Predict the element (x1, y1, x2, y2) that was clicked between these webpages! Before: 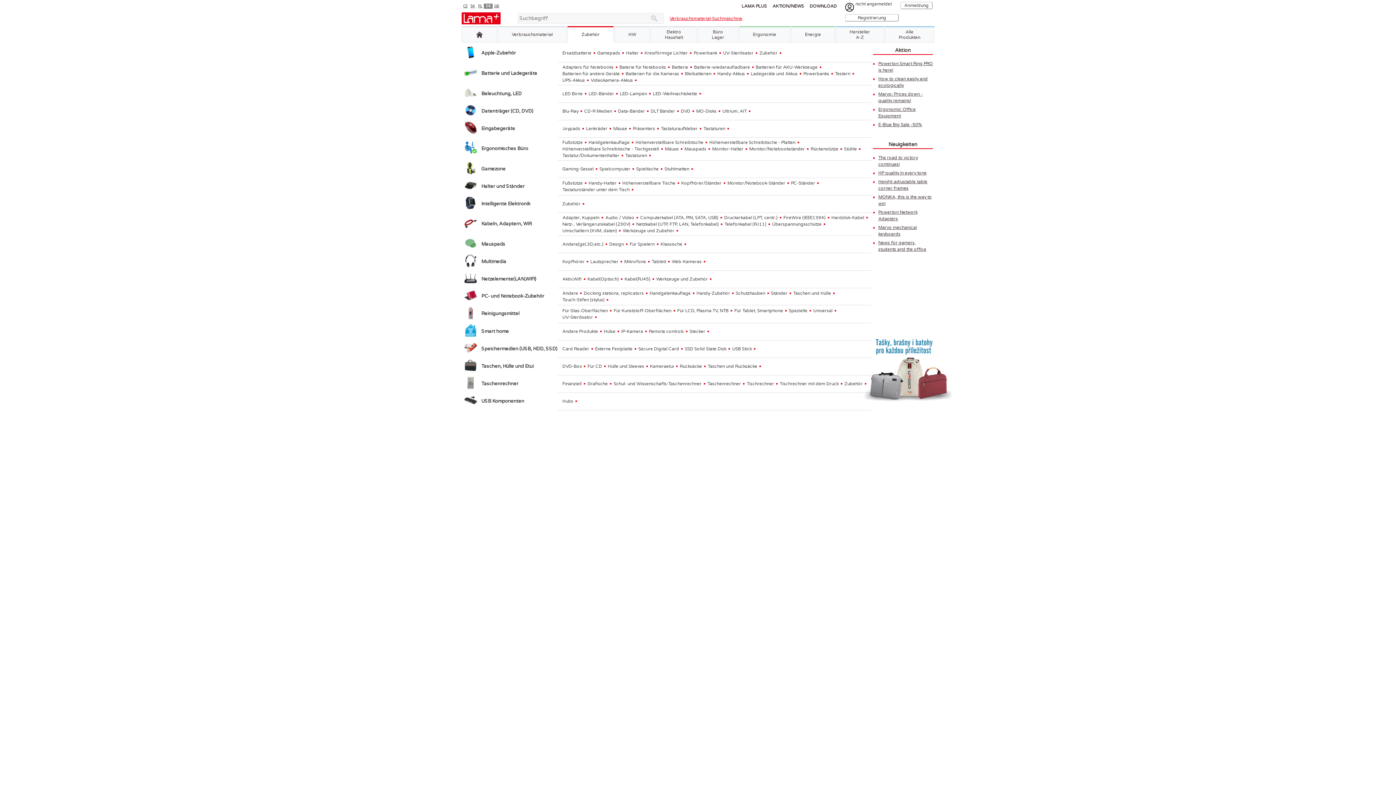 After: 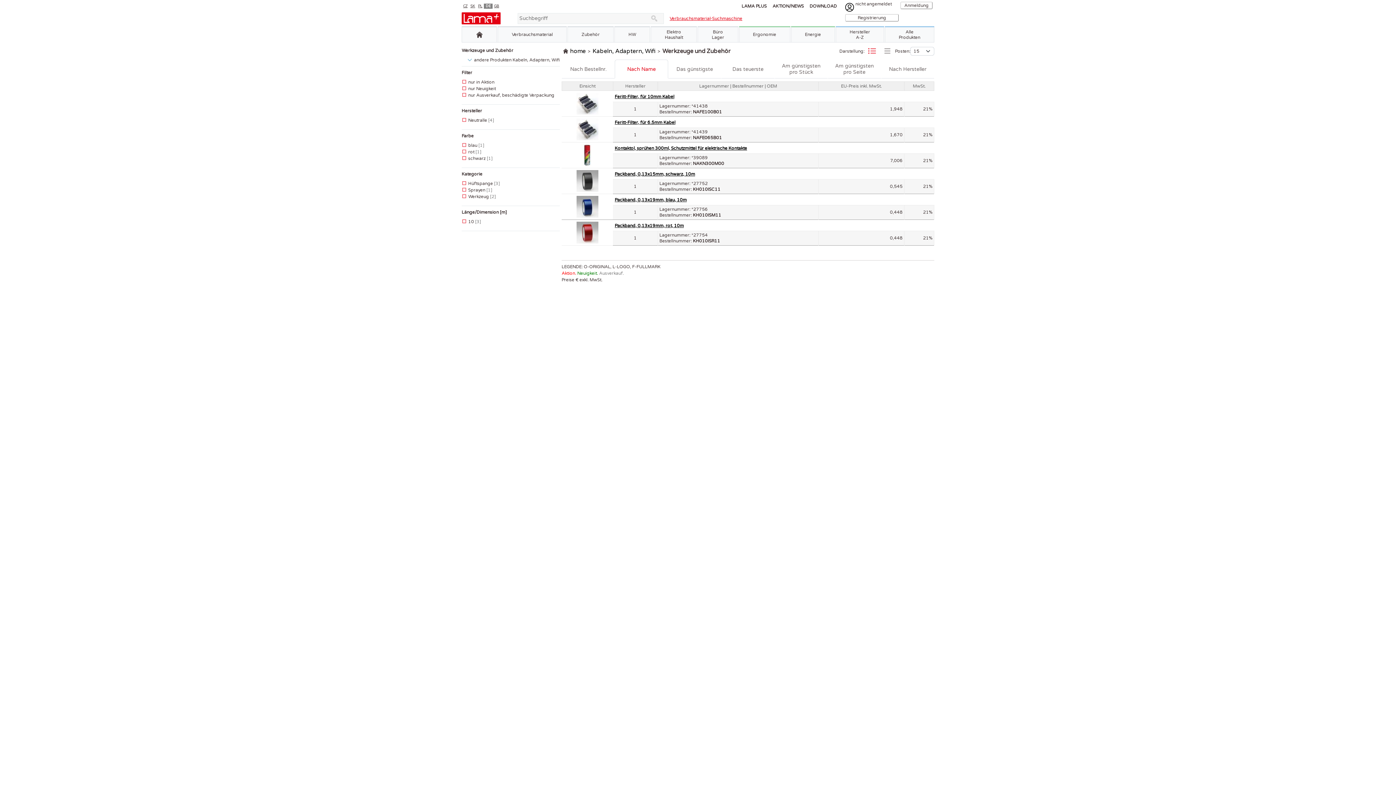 Action: bbox: (620, 227, 678, 234) label: Werkzeuge und Zubehör